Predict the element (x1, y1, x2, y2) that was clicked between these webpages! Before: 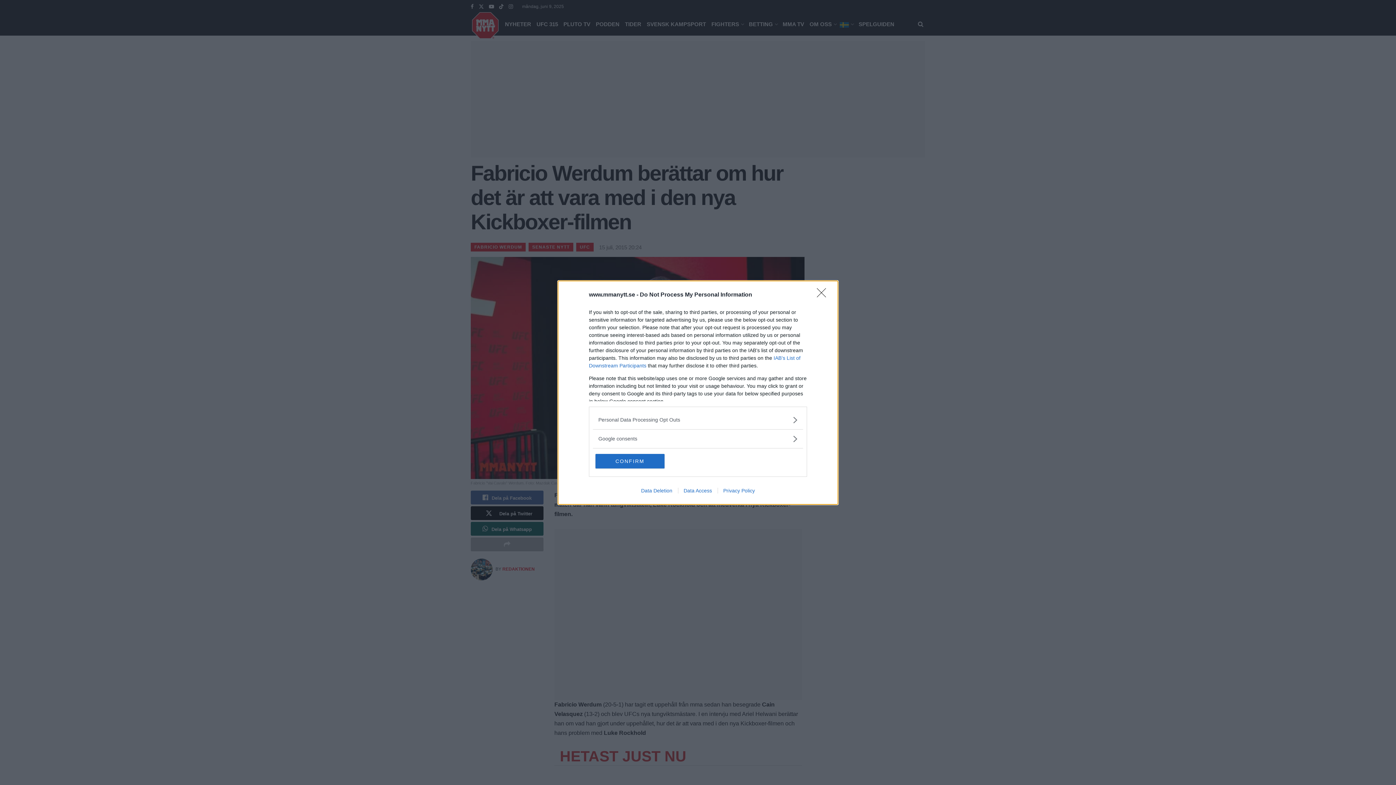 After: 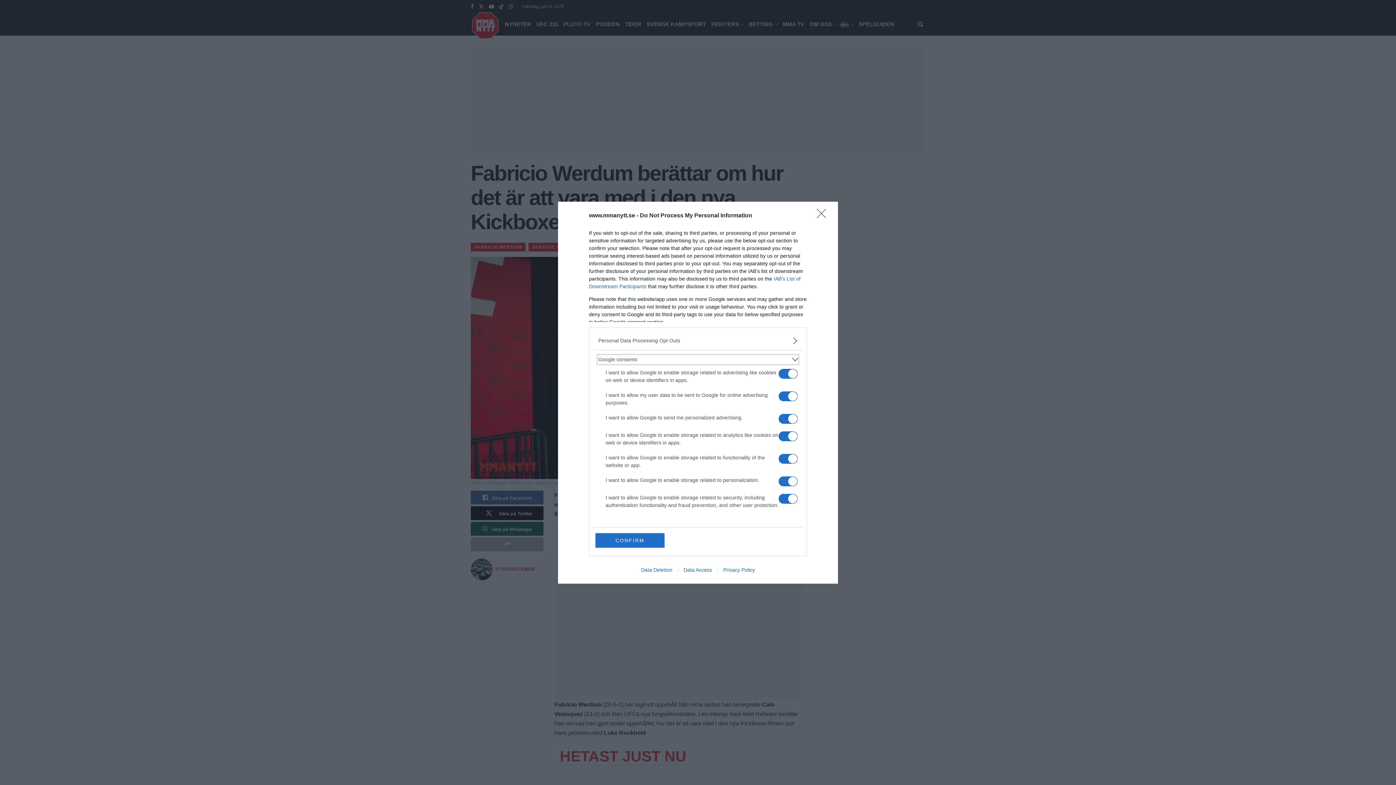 Action: bbox: (598, 435, 797, 442) label: Google consents